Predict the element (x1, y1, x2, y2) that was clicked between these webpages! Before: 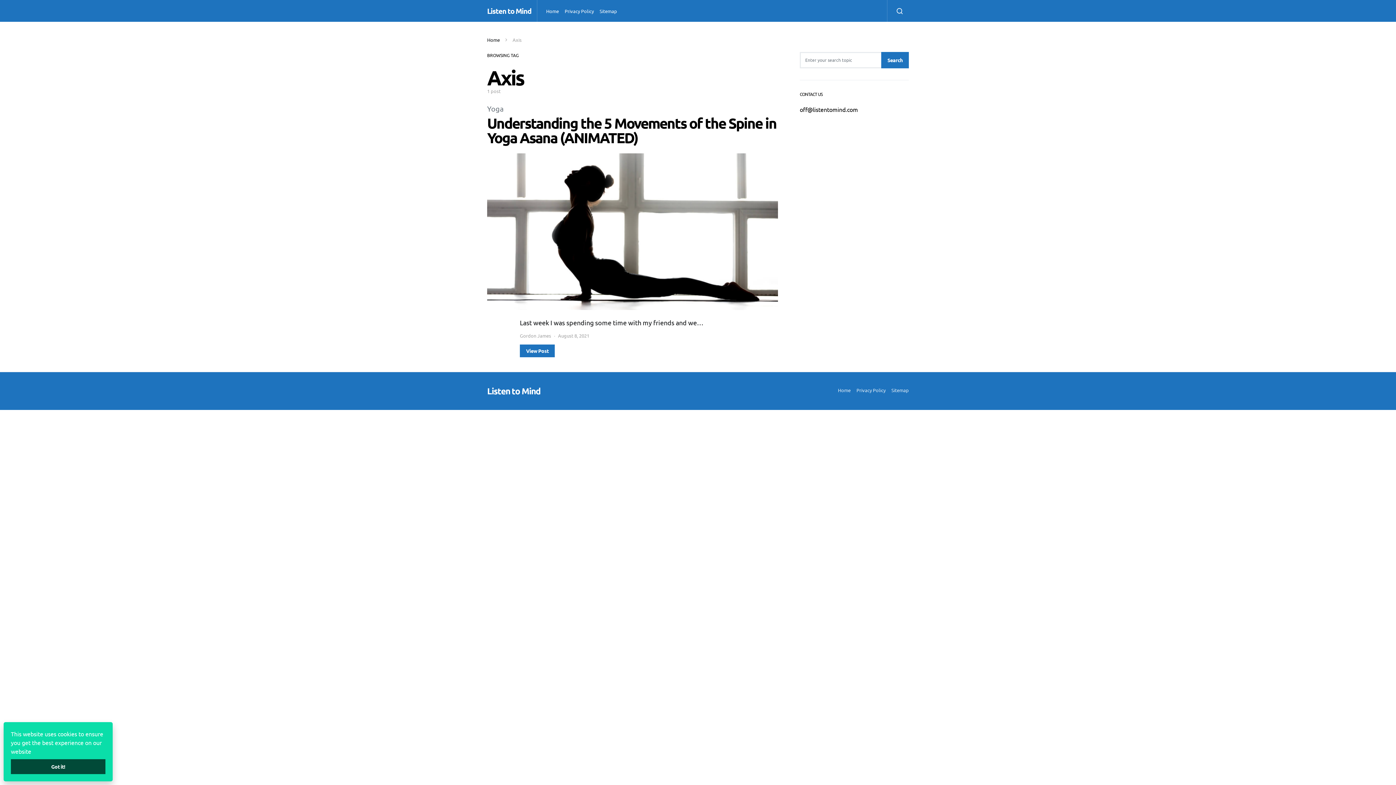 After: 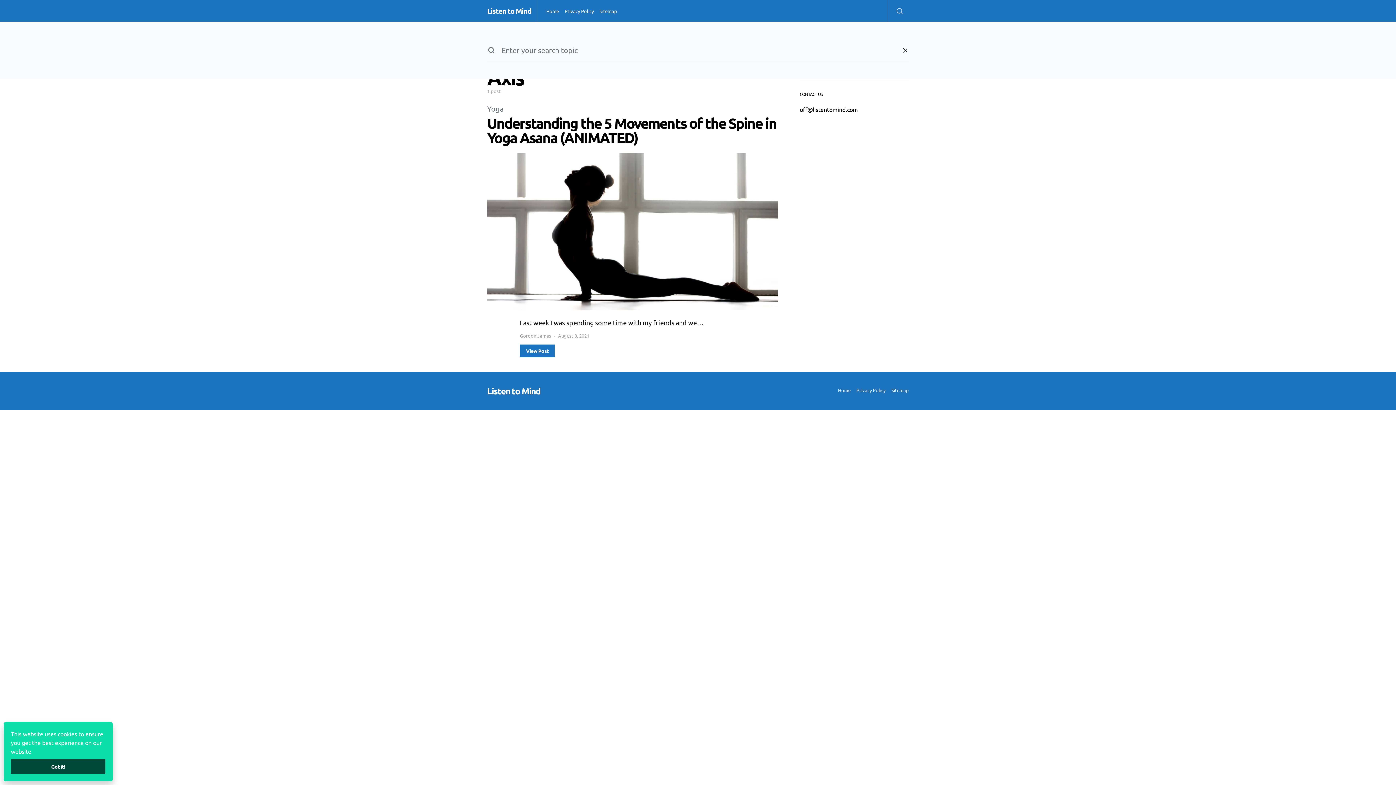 Action: bbox: (887, 0, 909, 21)